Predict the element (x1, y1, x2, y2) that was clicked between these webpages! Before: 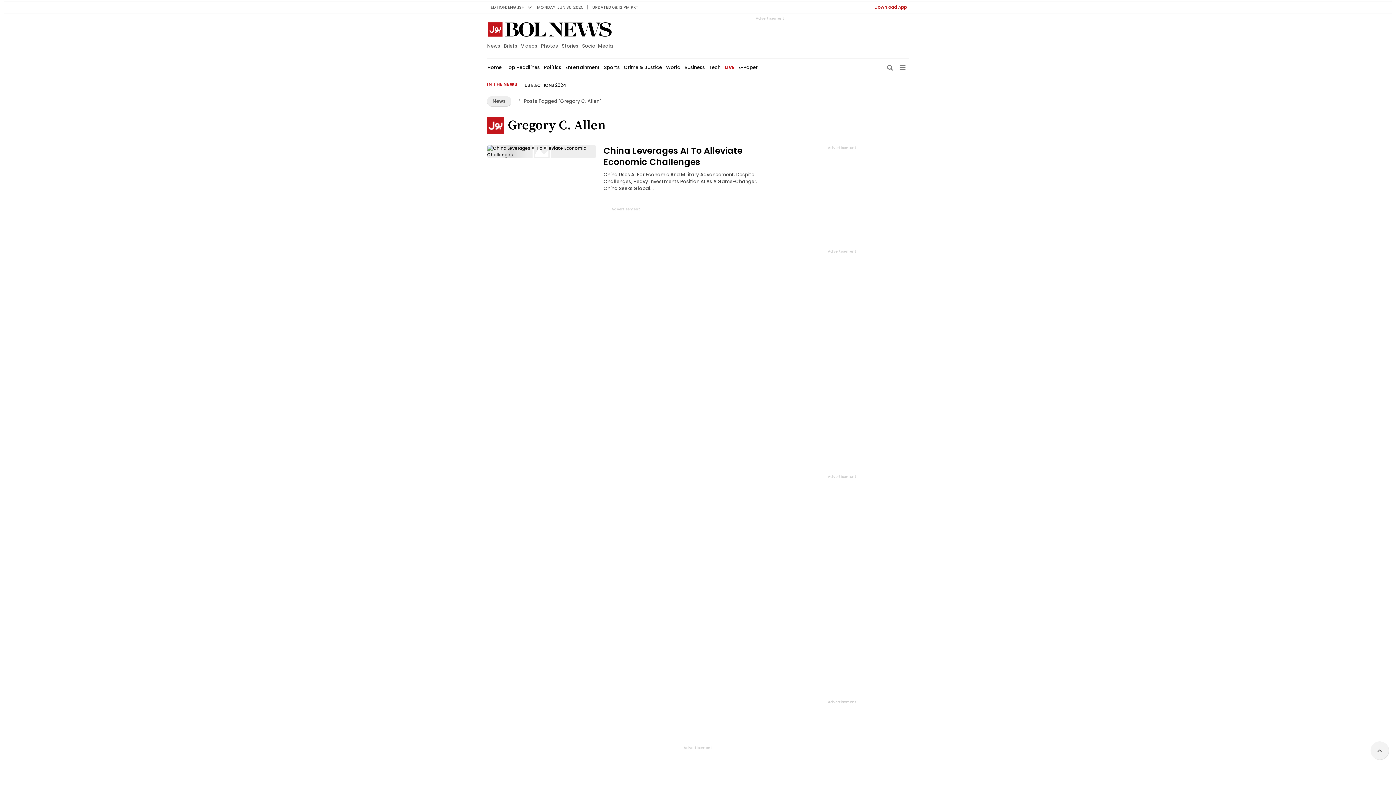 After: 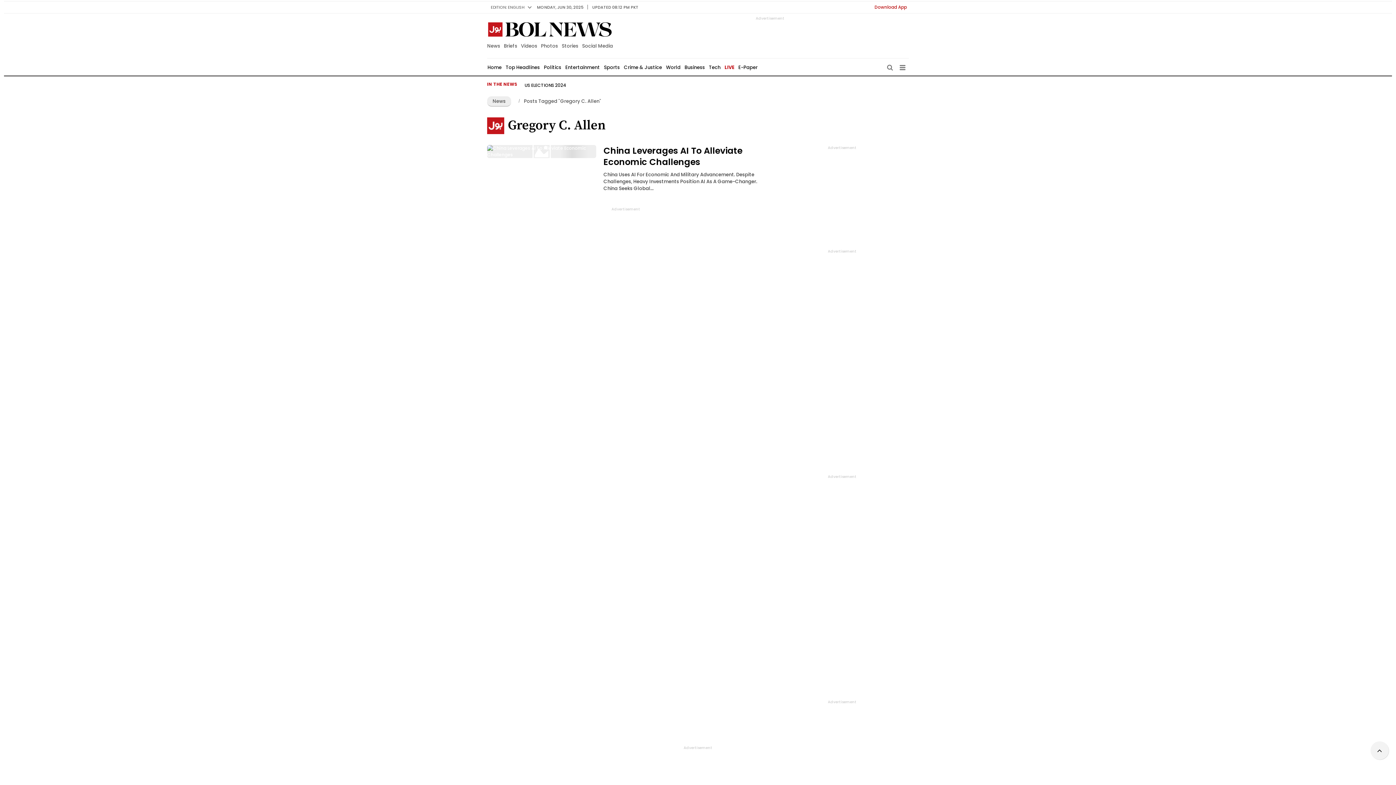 Action: bbox: (487, 42, 502, 49) label: News